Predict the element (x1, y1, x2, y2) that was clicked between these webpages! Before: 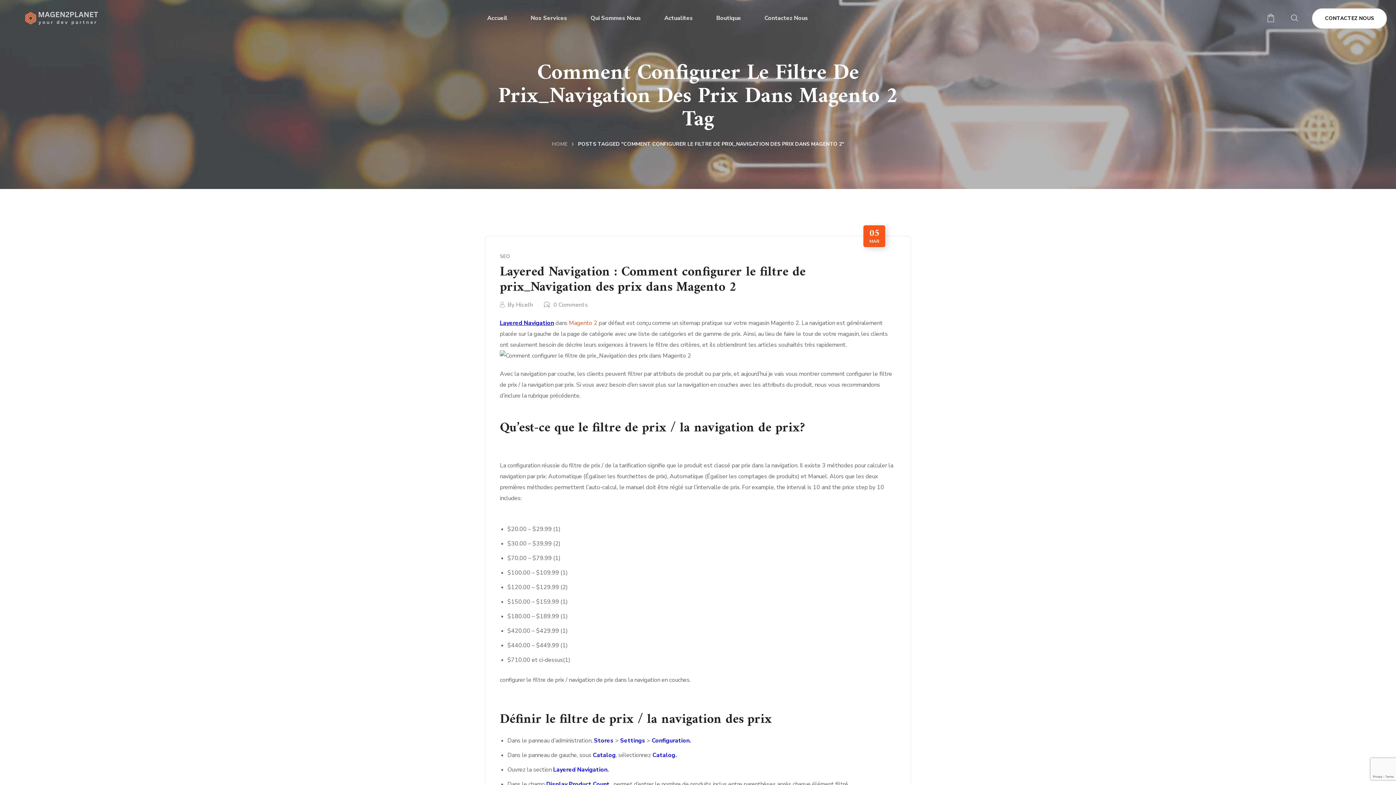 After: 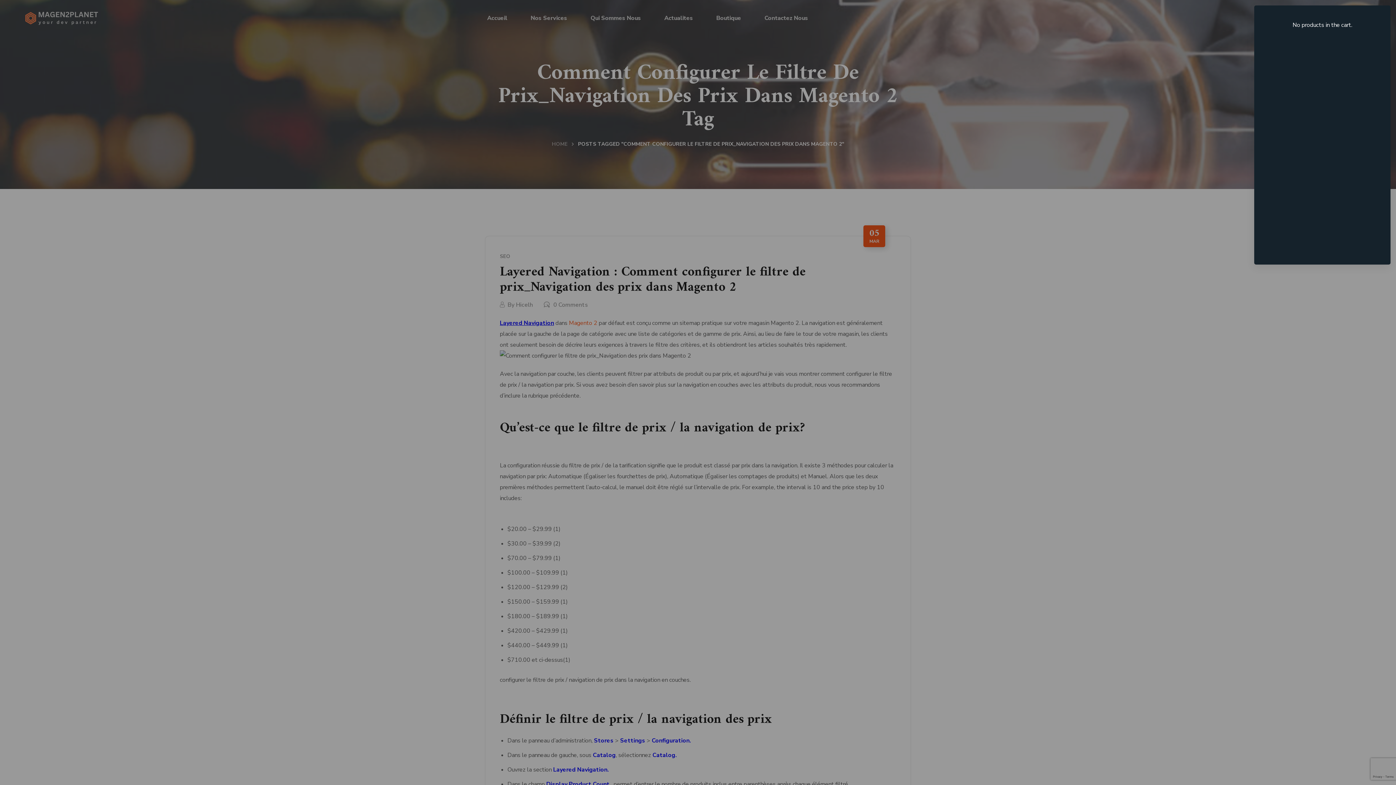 Action: bbox: (1266, 8, 1275, 27)